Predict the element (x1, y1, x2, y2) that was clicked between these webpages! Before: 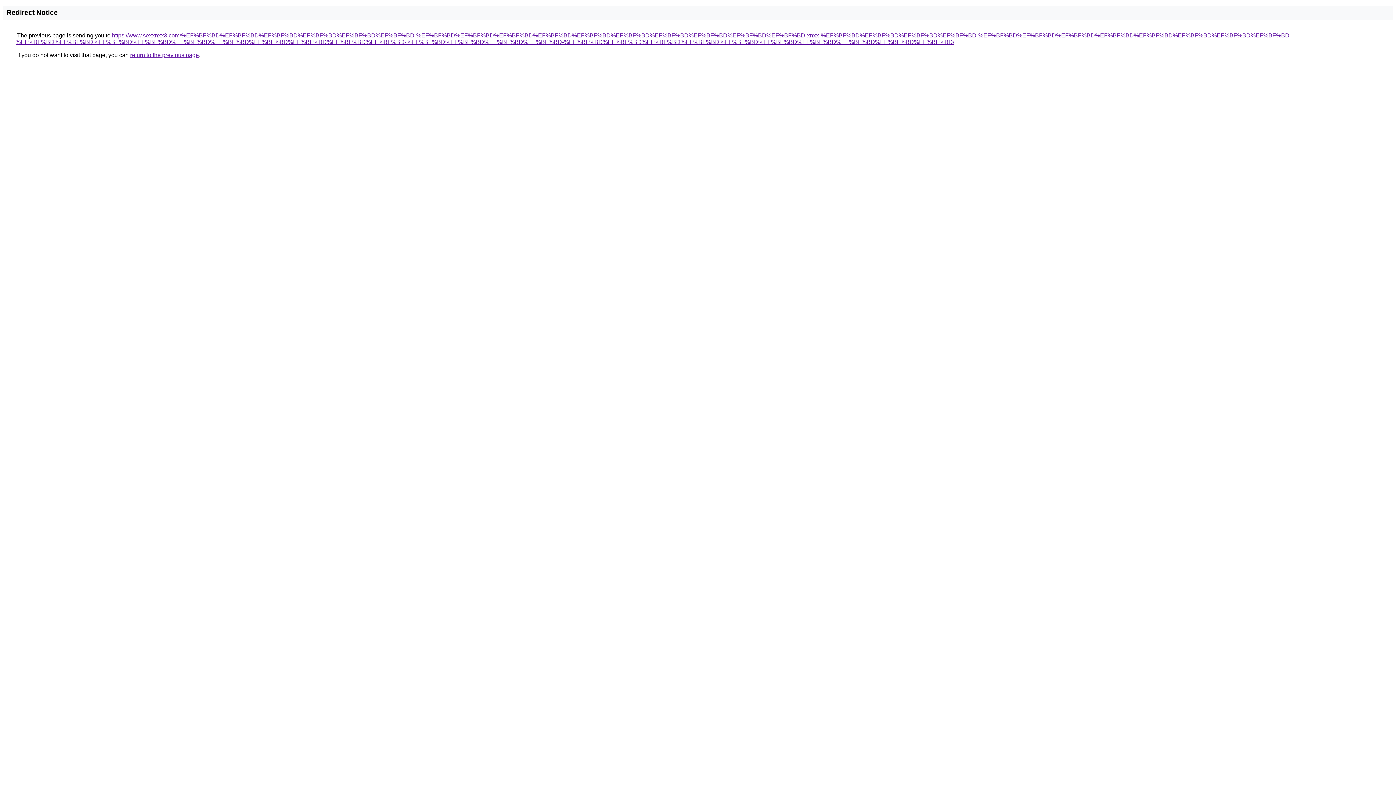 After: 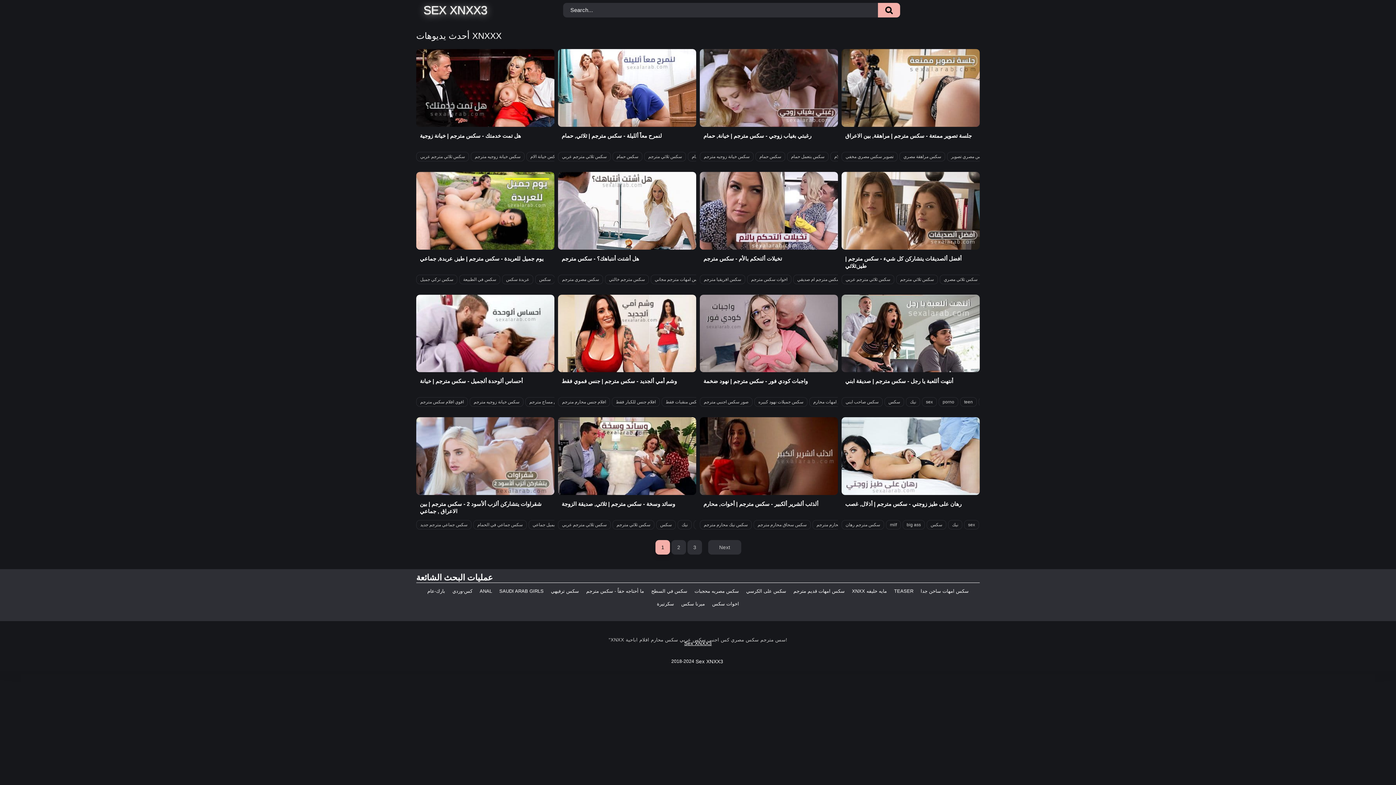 Action: bbox: (15, 32, 1291, 45) label: https://www.sexxnxx3.com/%EF%BF%BD%EF%BF%BD%EF%BF%BD%EF%BF%BD%EF%BF%BD%EF%BF%BD-%EF%BF%BD%EF%BF%BD%EF%BF%BD%EF%BF%BD%EF%BF%BD%EF%BF%BD%EF%BF%BD%EF%BF%BD%EF%BF%BD%EF%BF%BD-xnxx-%EF%BF%BD%EF%BF%BD%EF%BF%BD%EF%BF%BD-%EF%BF%BD%EF%BF%BD%EF%BF%BD%EF%BF%BD%EF%BF%BD%EF%BF%BD%EF%BF%BD%EF%BF%BD-%EF%BF%BD%EF%BF%BD%EF%BF%BD%EF%BF%BD%EF%BF%BD%EF%BF%BD%EF%BF%BD%EF%BF%BD%EF%BF%BD%EF%BF%BD-%EF%BF%BD%EF%BF%BD%EF%BF%BD%EF%BF%BD-%EF%BF%BD%EF%BF%BD%EF%BF%BD%EF%BF%BD%EF%BF%BD%EF%BF%BD%EF%BF%BD%EF%BF%BD%EF%BF%BD%EF%BF%BD/